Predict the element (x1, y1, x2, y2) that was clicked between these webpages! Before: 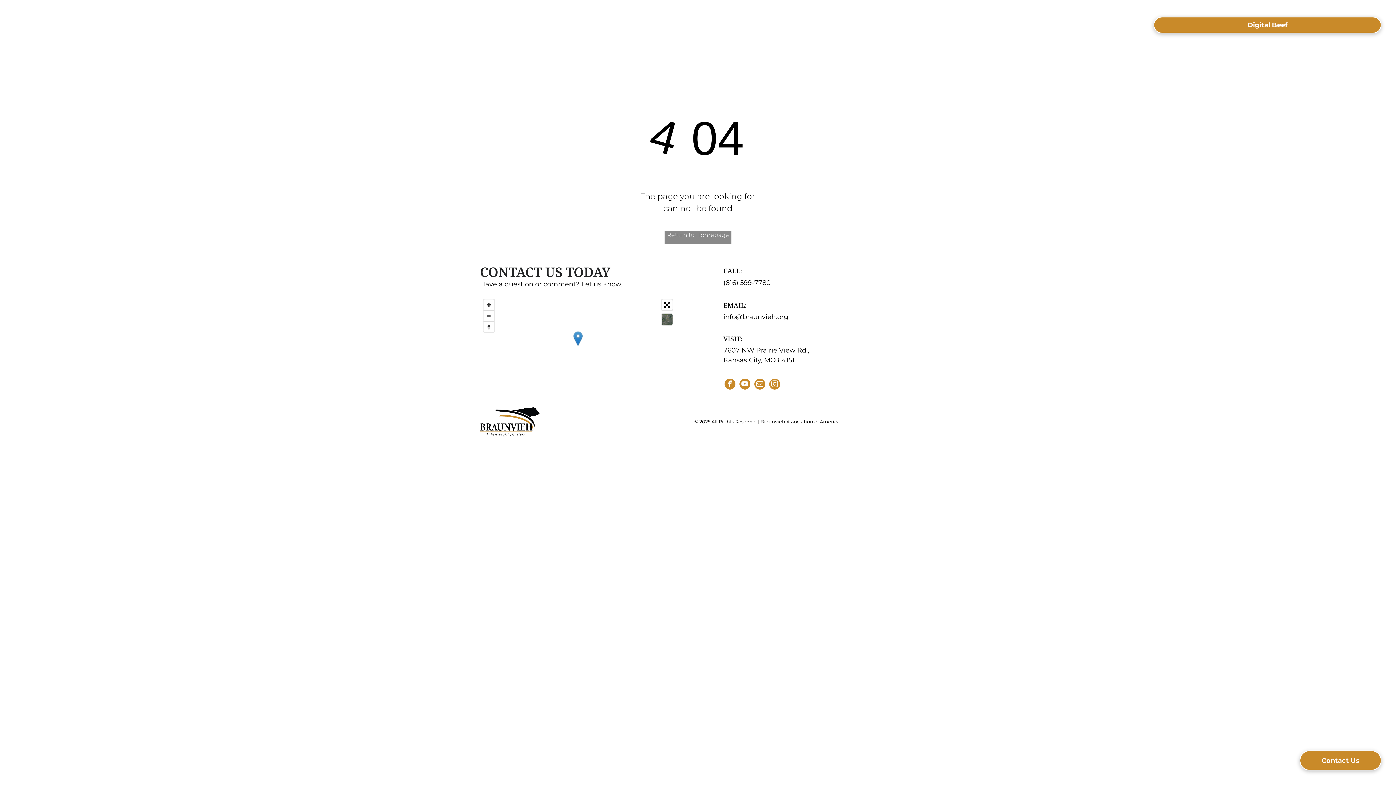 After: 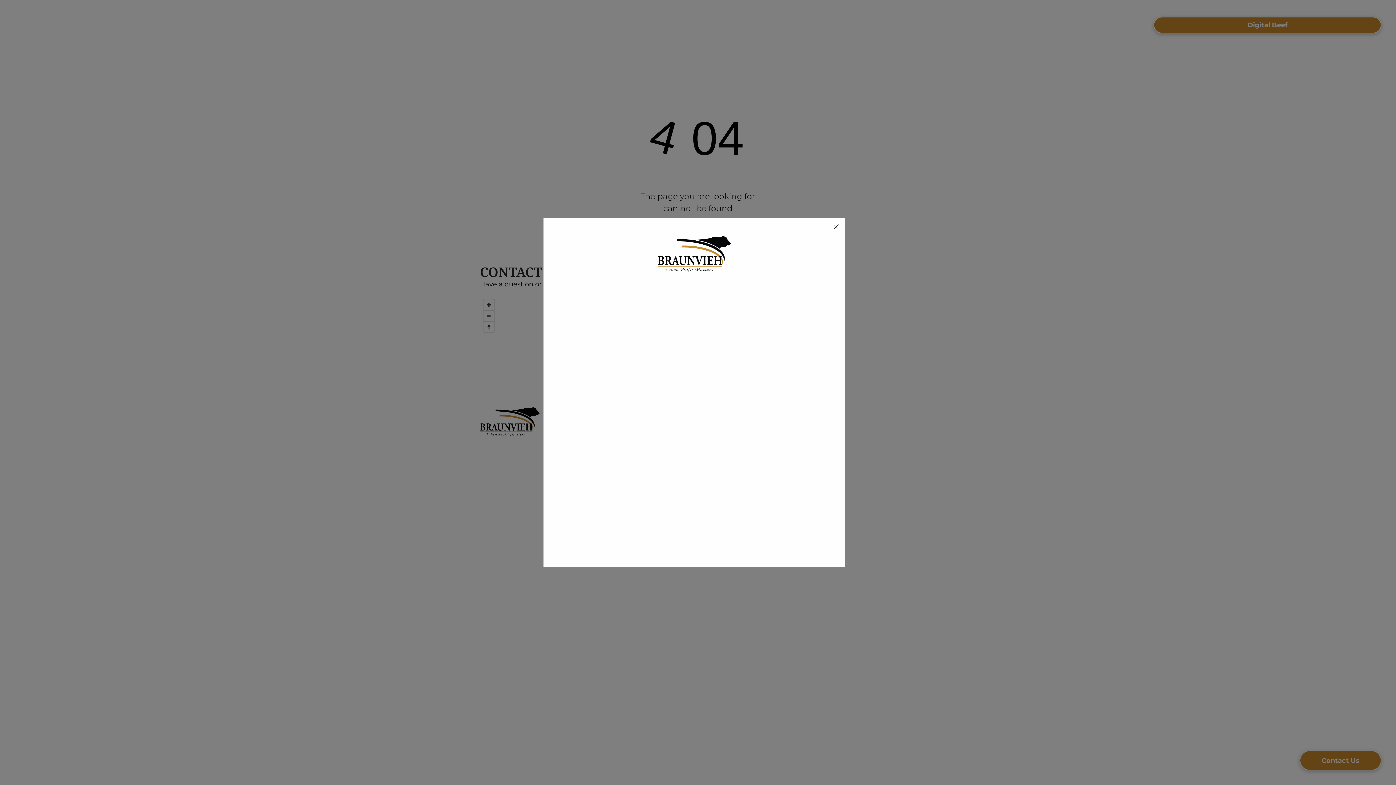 Action: bbox: (1300, 750, 1381, 770) label: Contact Us 